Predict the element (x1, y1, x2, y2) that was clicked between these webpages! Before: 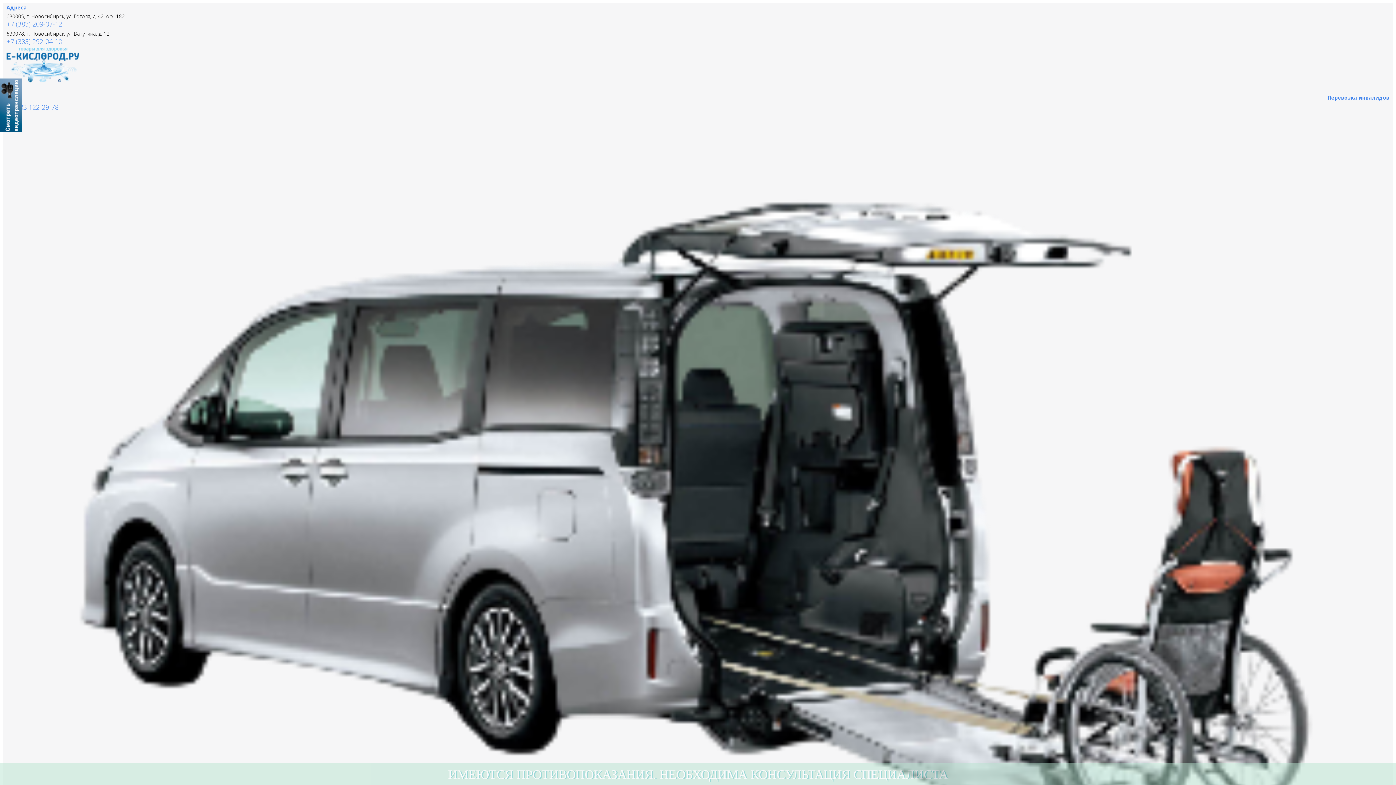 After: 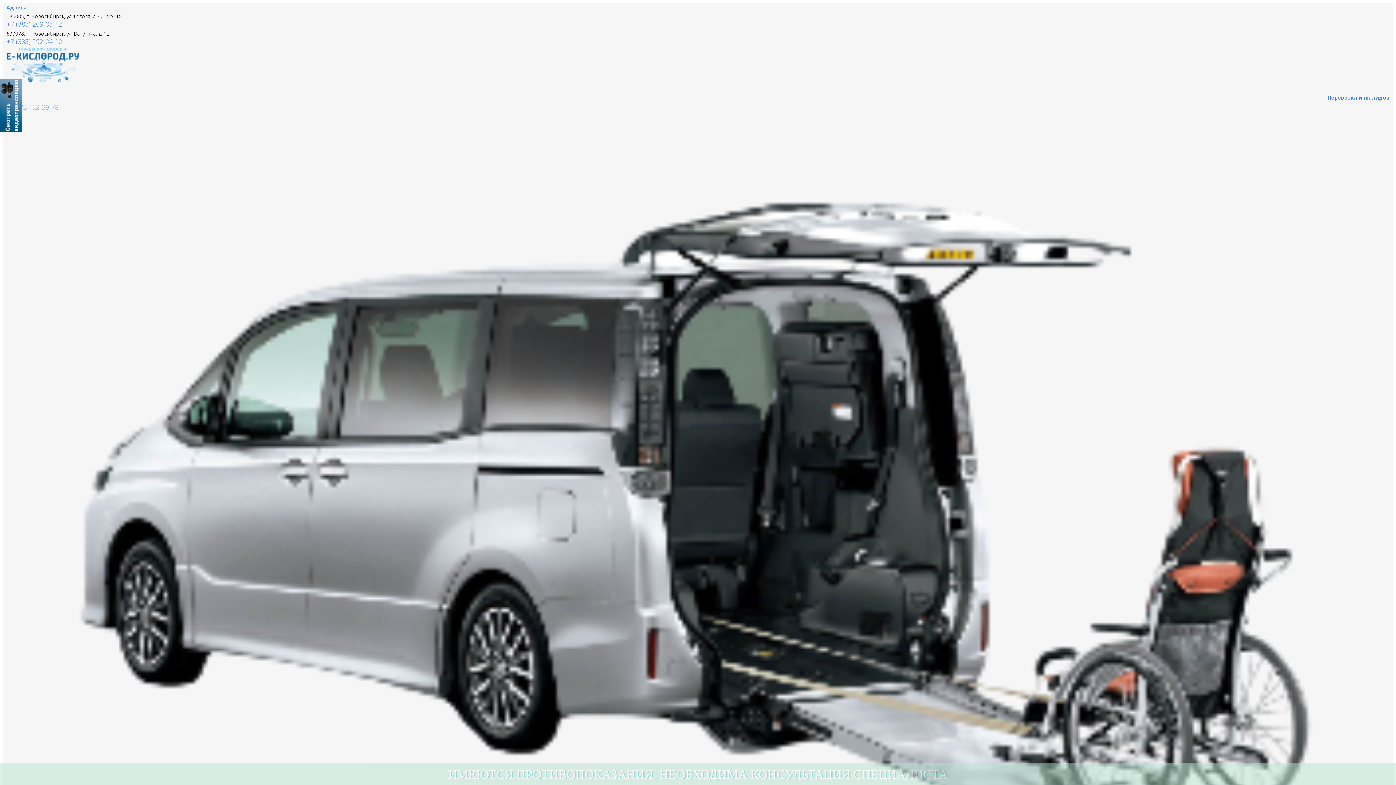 Action: bbox: (6, 102, 58, 111) label: +7 983 122-29-78